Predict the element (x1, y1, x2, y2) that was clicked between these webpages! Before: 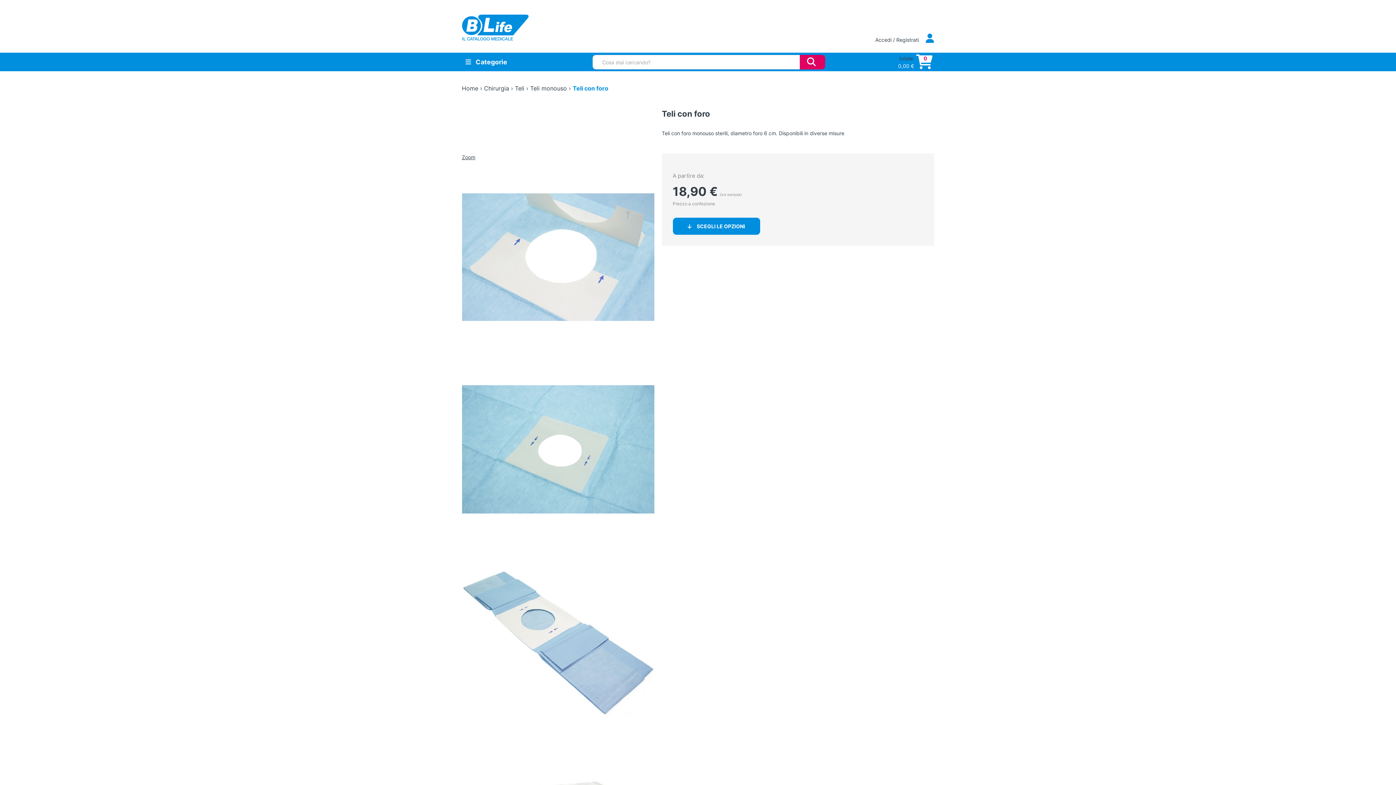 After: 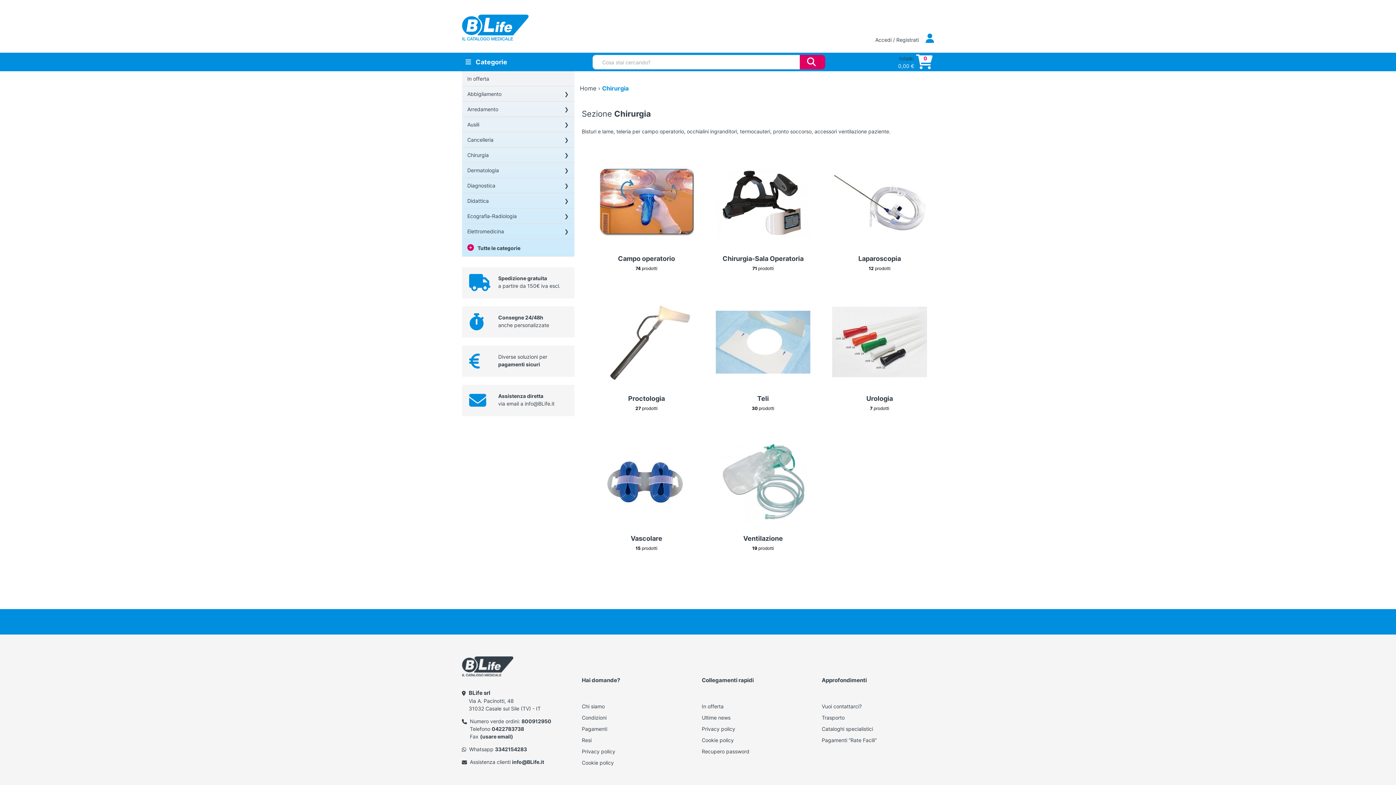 Action: bbox: (484, 84, 509, 92) label: Chirurgia